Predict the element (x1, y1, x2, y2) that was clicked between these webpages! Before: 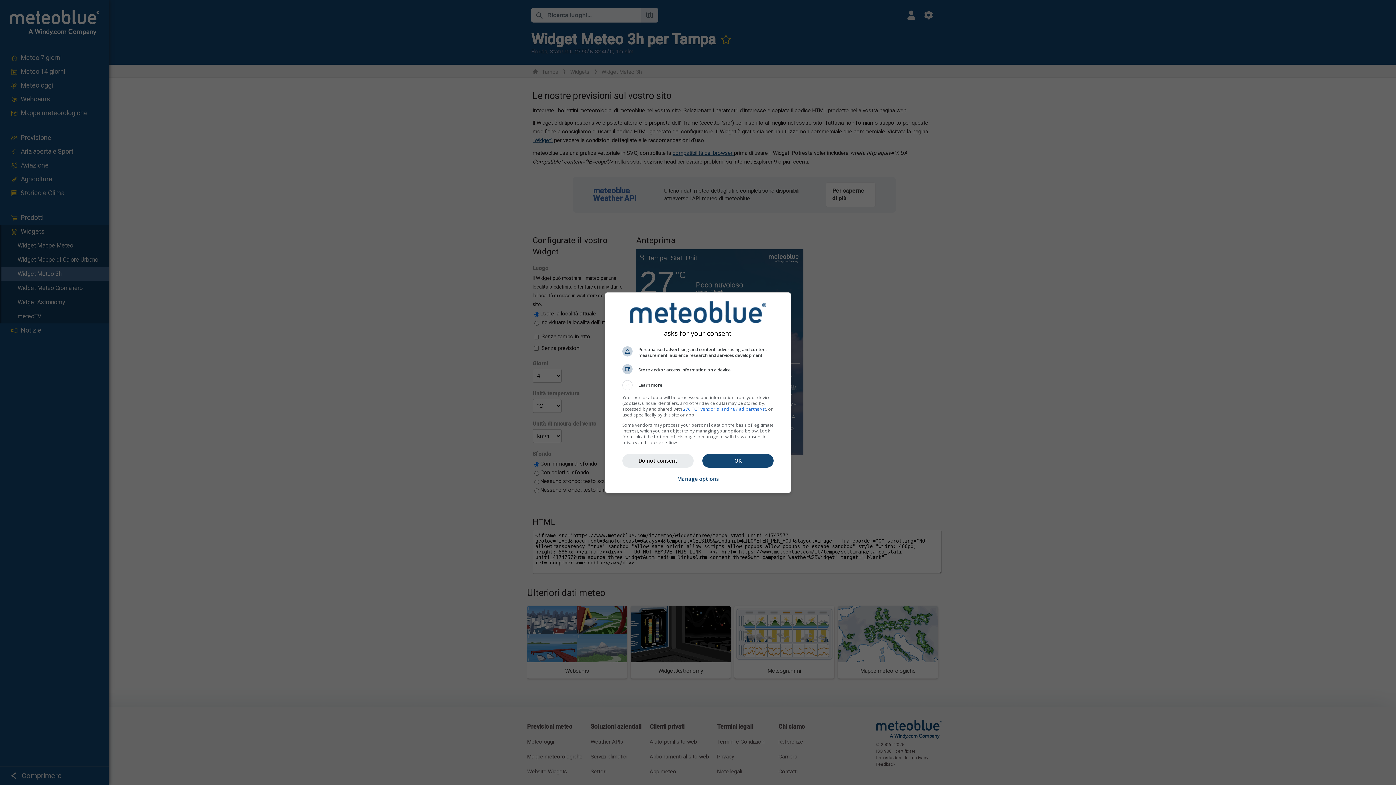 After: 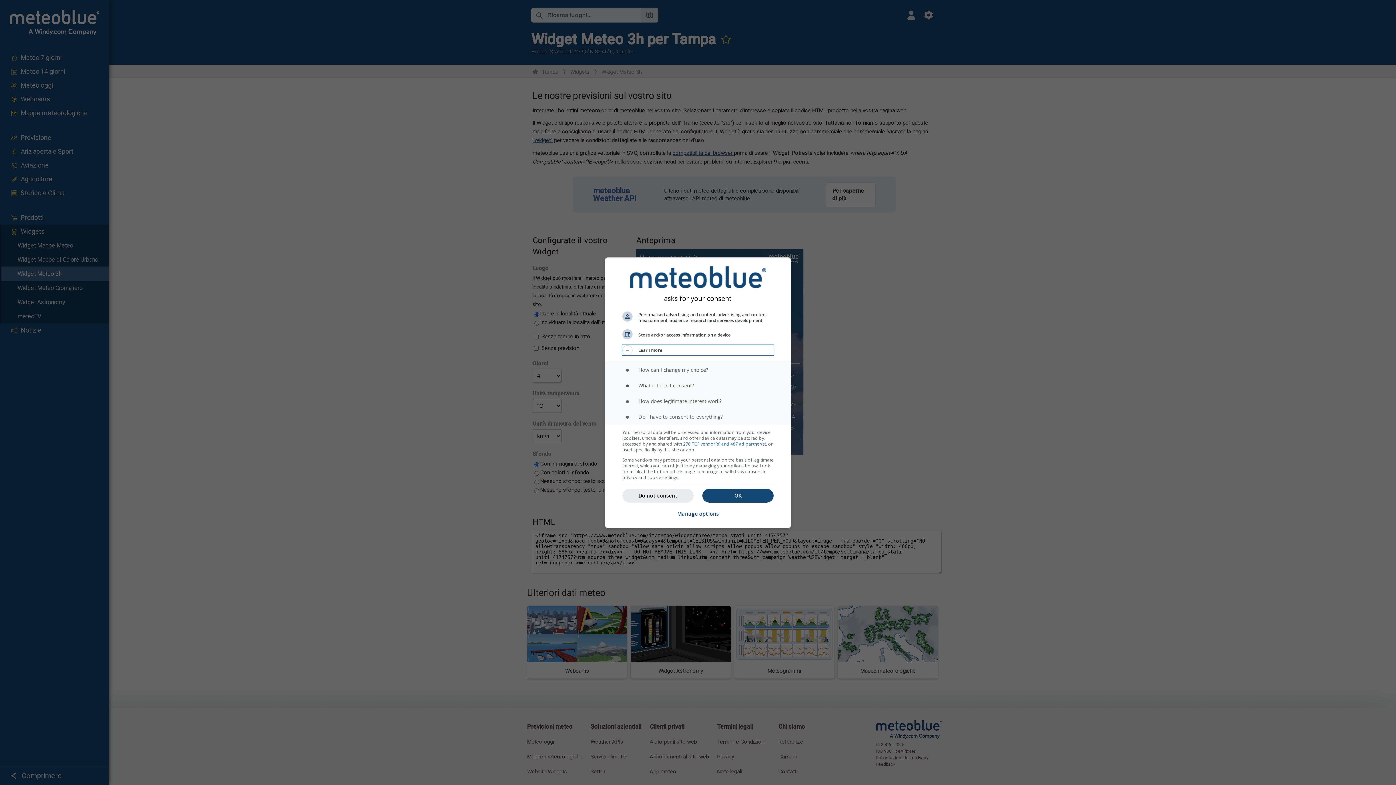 Action: label: Learn more bbox: (622, 380, 773, 390)